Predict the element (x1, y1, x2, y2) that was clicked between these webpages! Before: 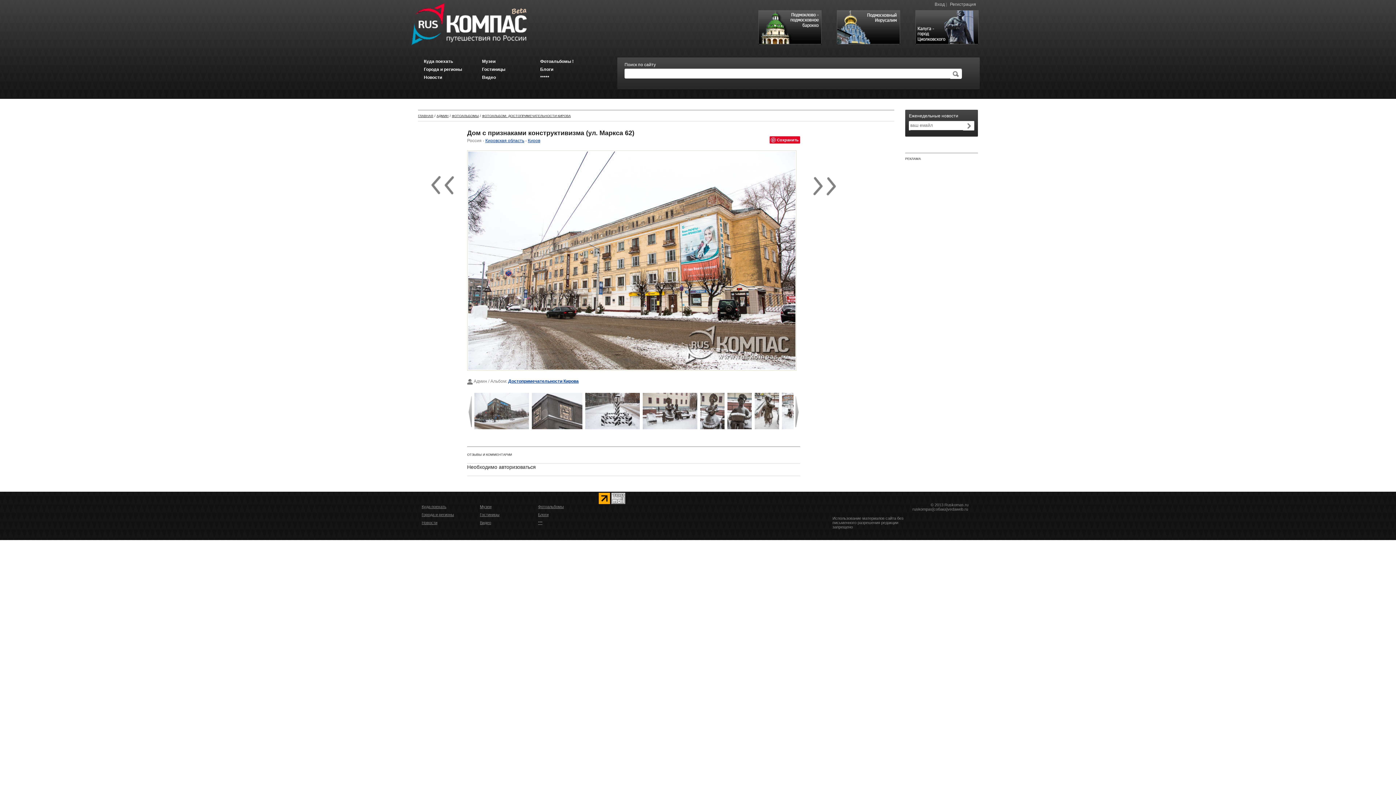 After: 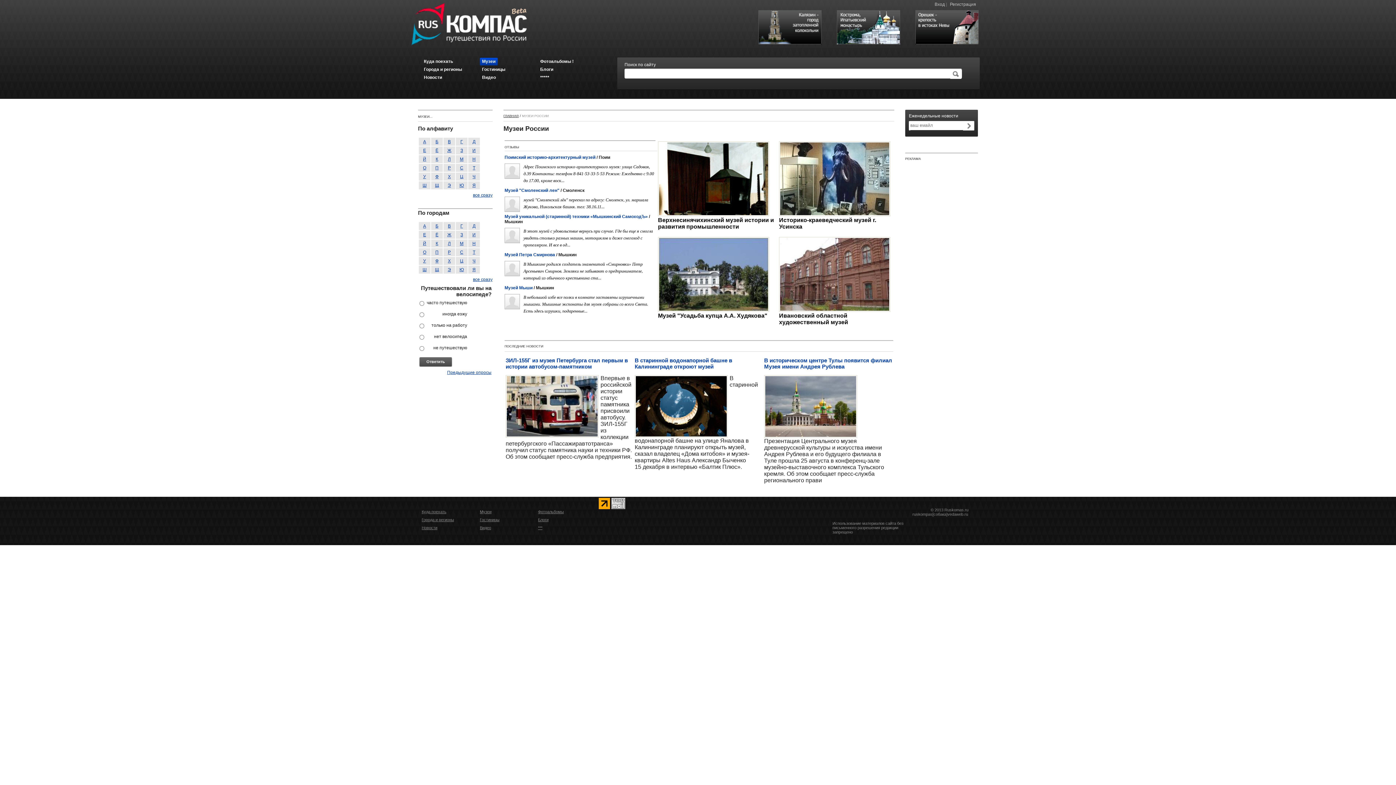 Action: bbox: (480, 57, 498, 65) label: Музеи